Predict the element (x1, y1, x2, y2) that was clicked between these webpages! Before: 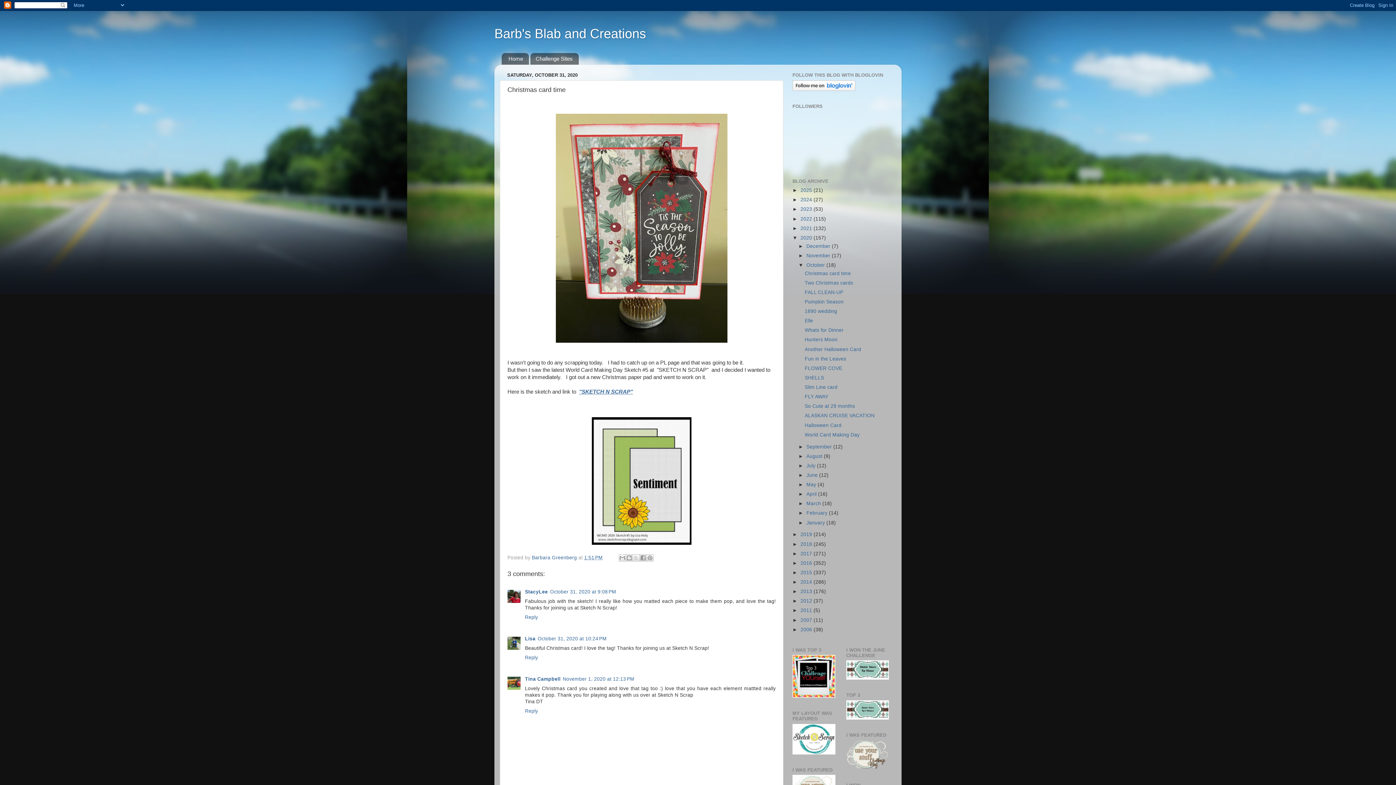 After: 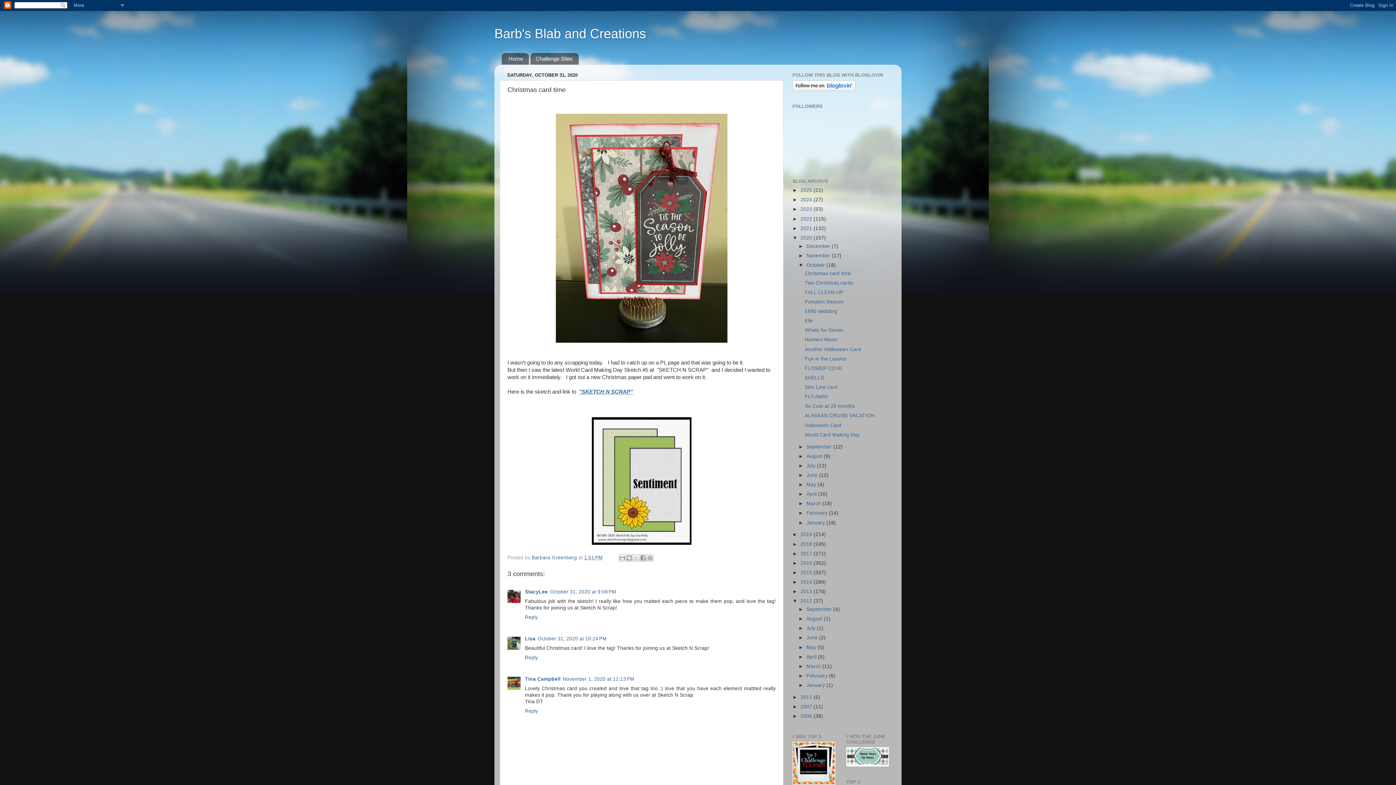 Action: label: ►   bbox: (792, 598, 800, 604)